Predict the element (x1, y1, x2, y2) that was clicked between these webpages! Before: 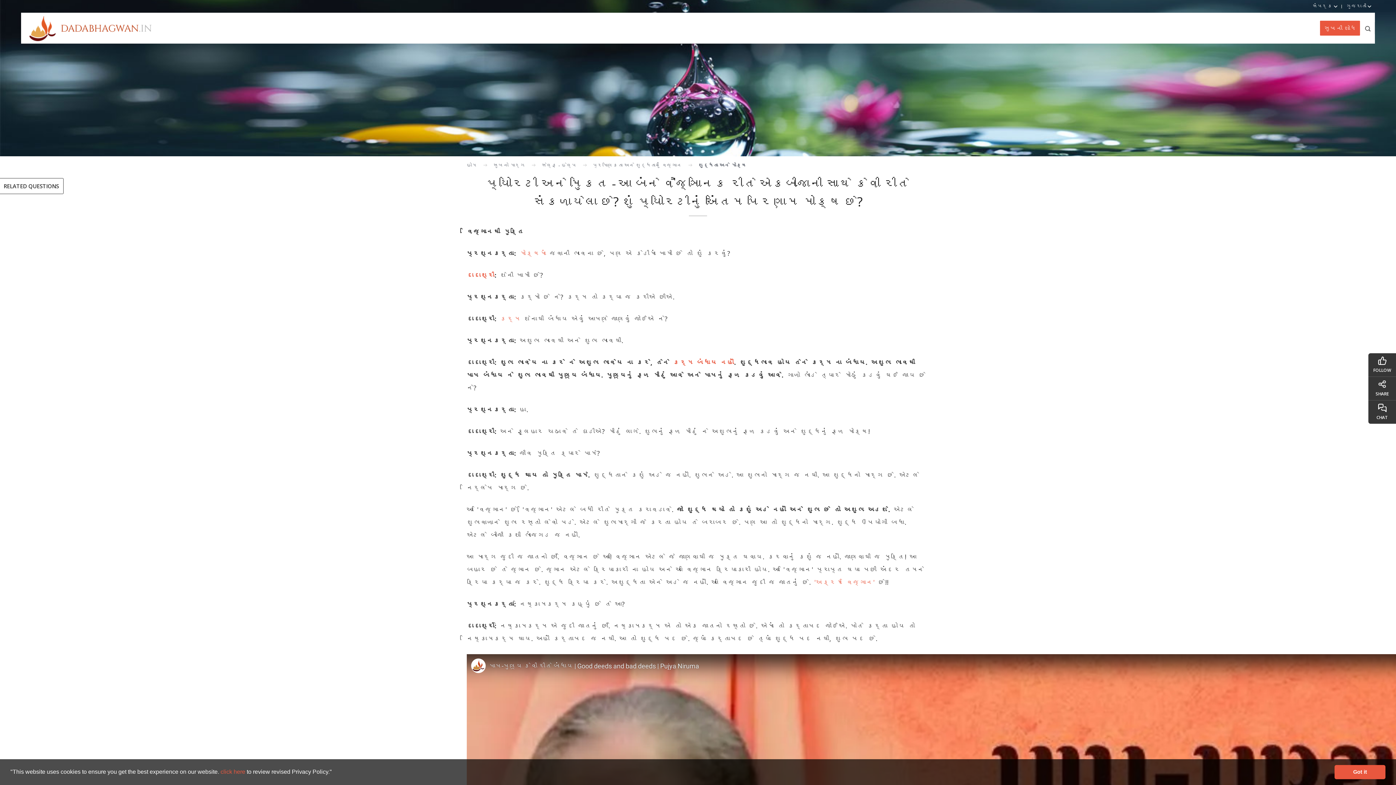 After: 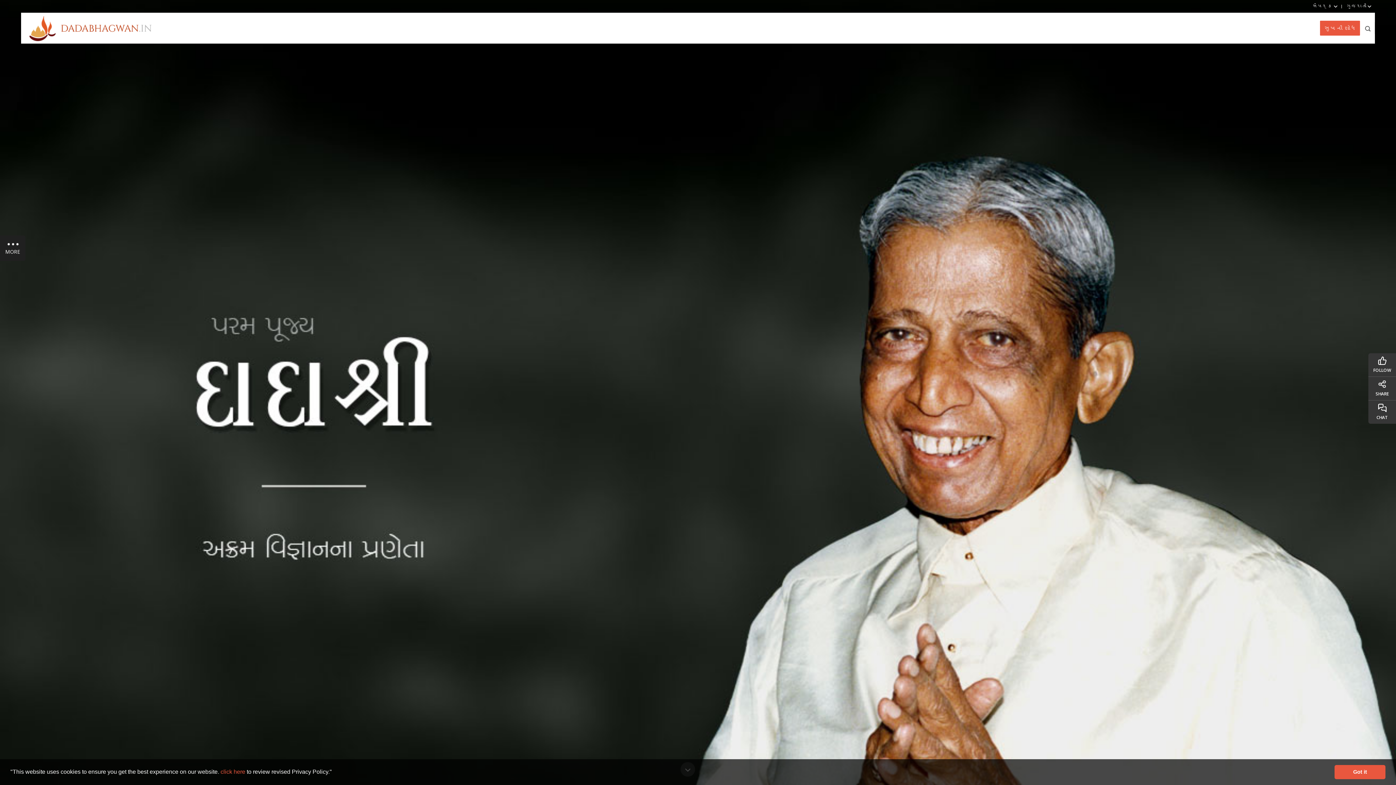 Action: bbox: (466, 270, 494, 279) label: દાદાશ્રી